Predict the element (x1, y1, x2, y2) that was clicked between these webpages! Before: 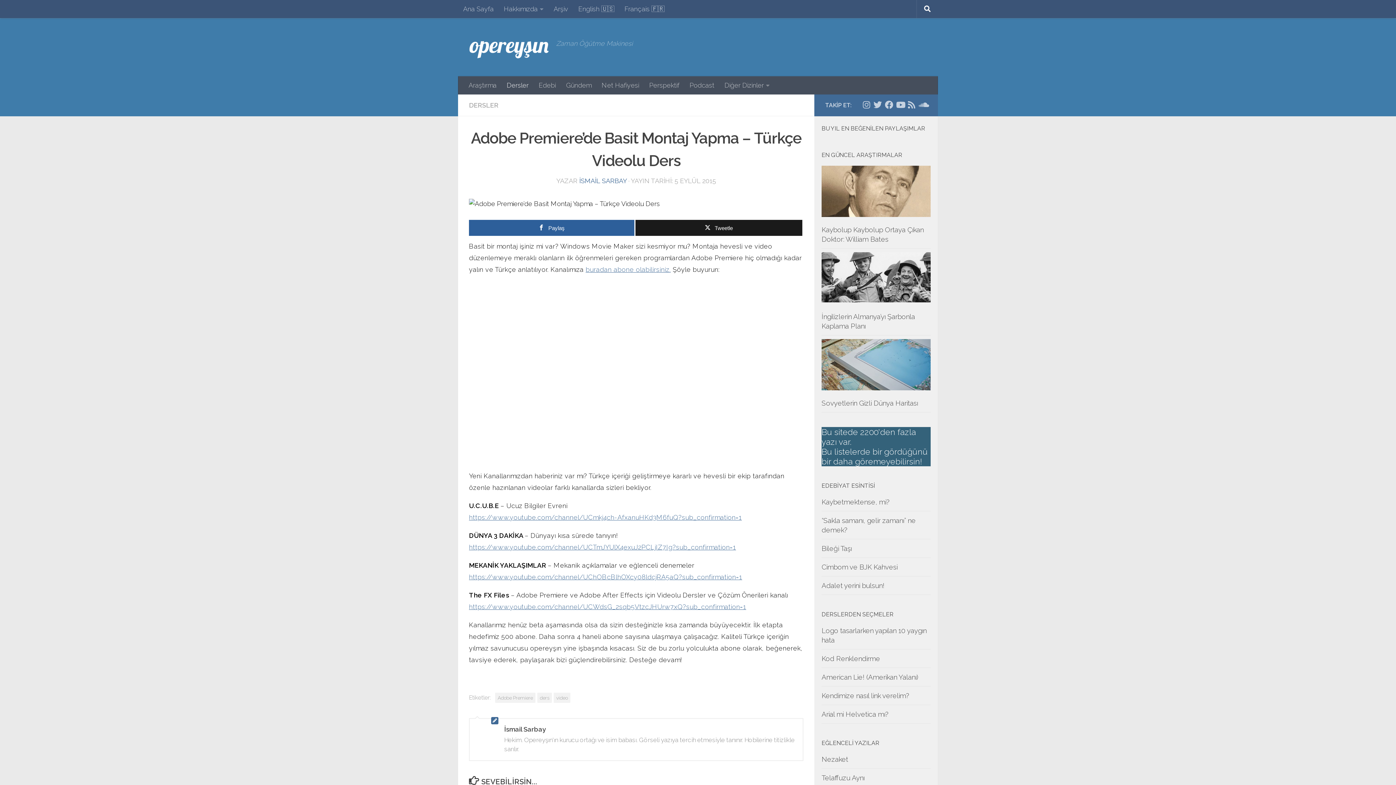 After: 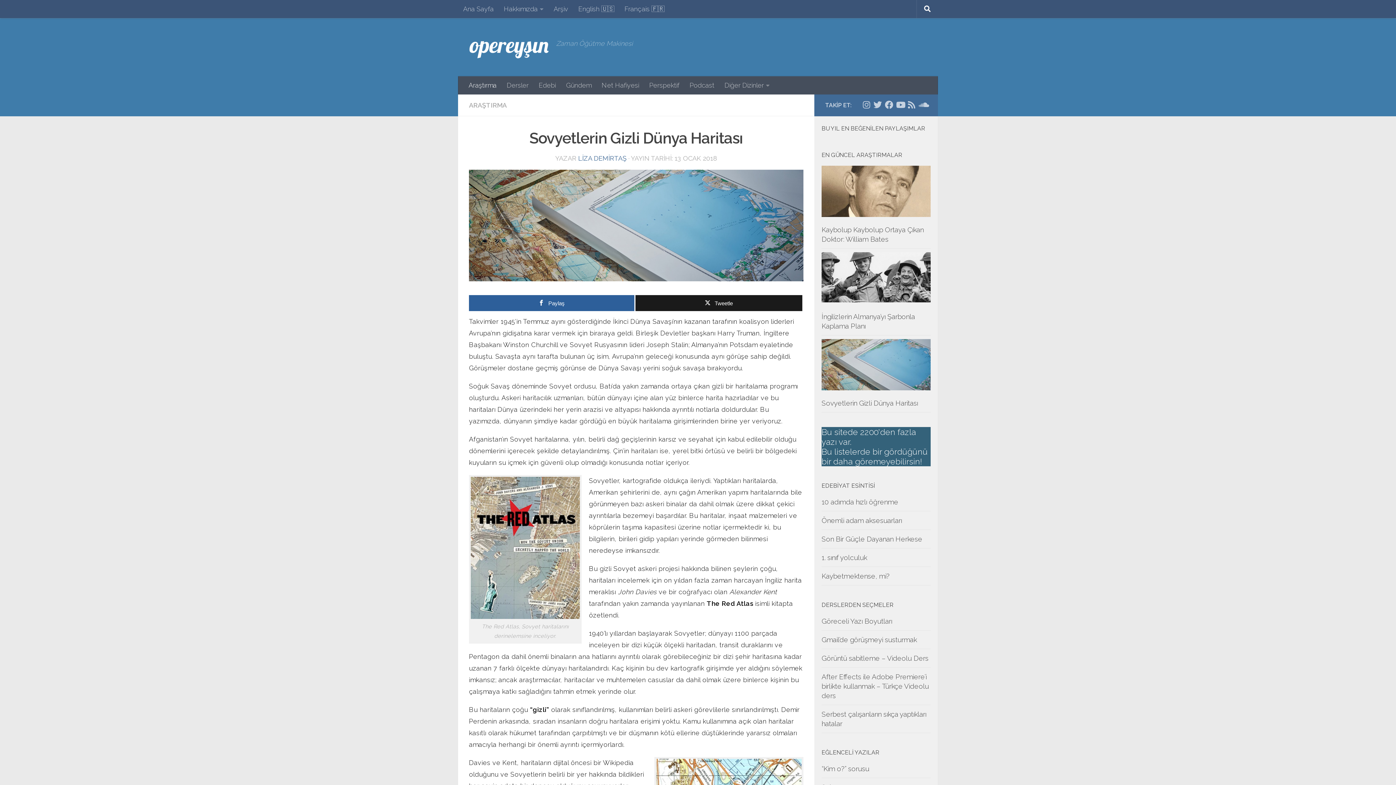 Action: bbox: (821, 339, 930, 390)